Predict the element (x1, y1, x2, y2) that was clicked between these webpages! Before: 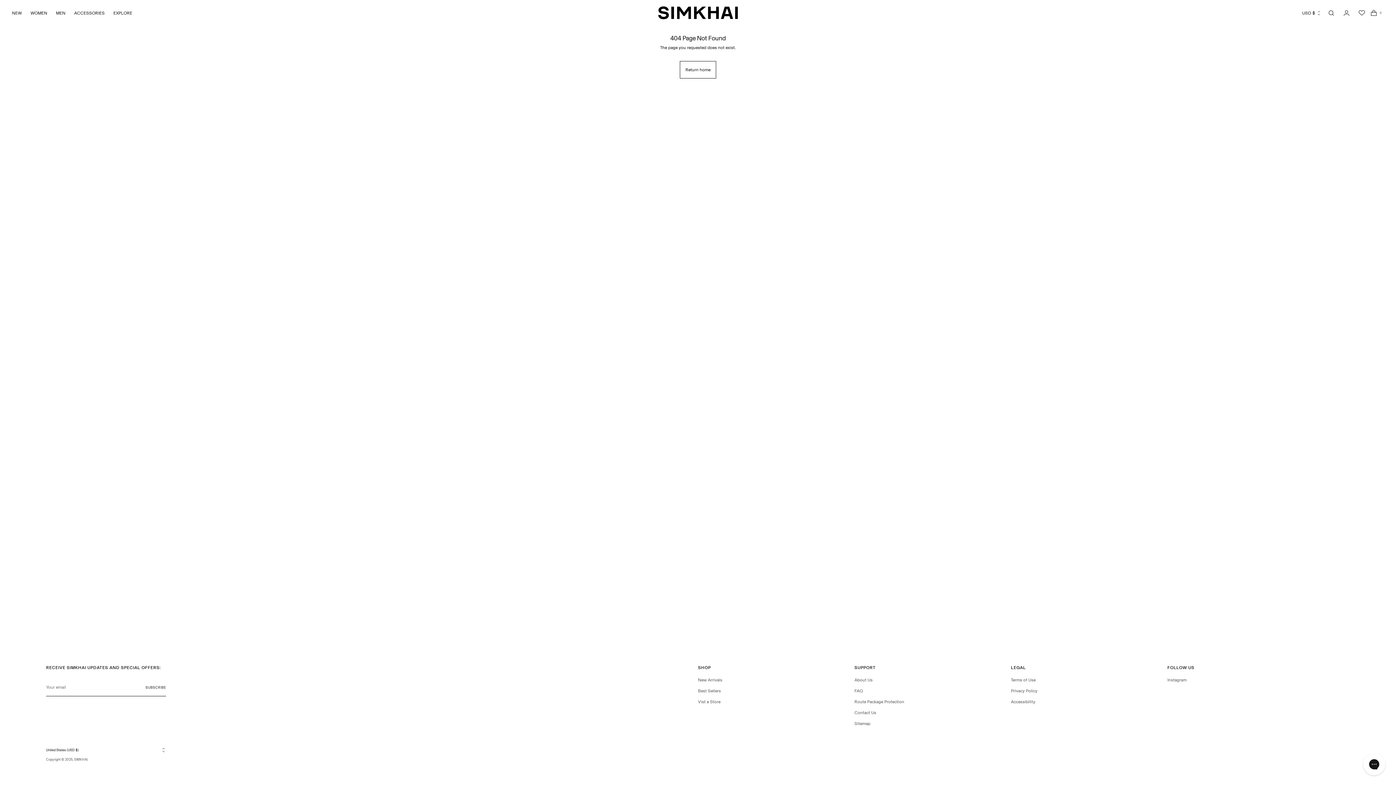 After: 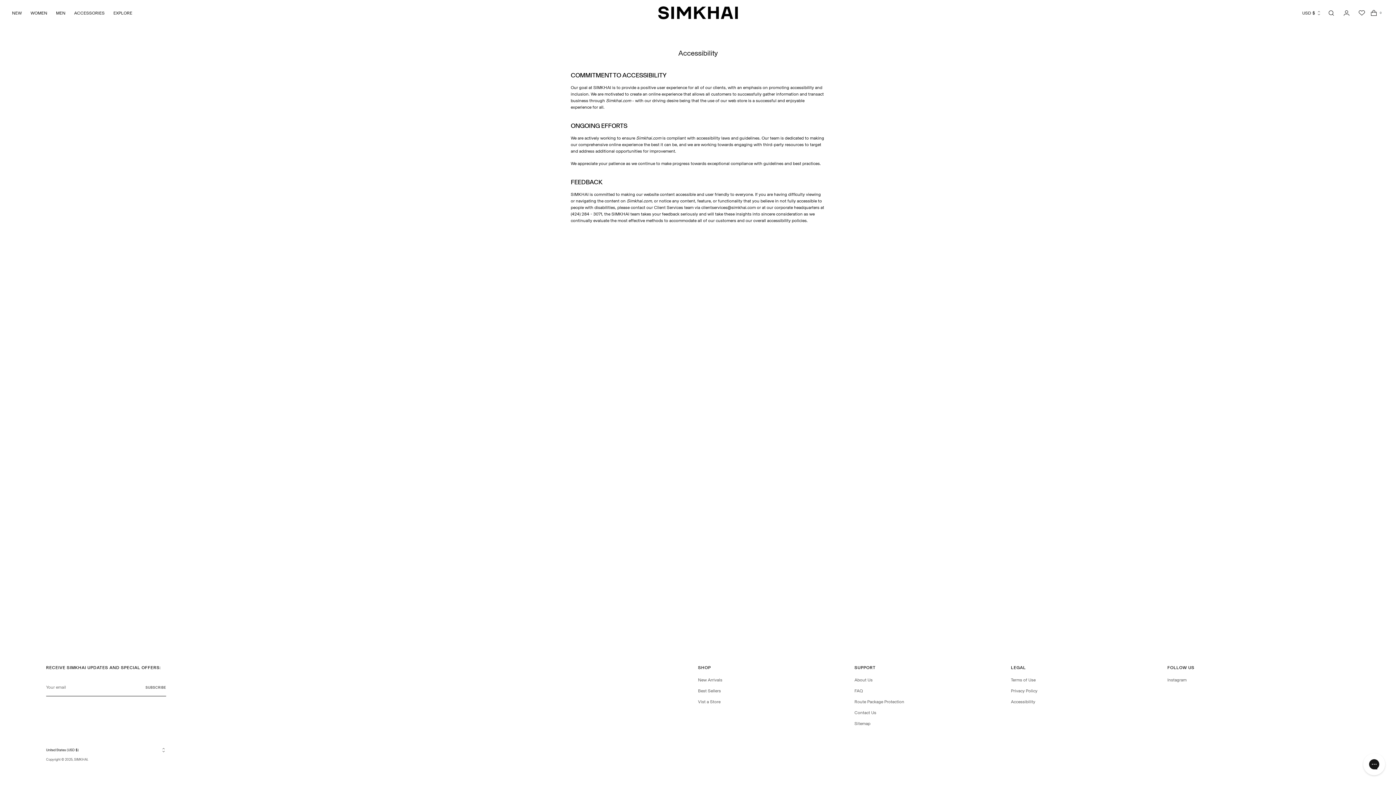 Action: label: Accessibility bbox: (1011, 699, 1035, 704)